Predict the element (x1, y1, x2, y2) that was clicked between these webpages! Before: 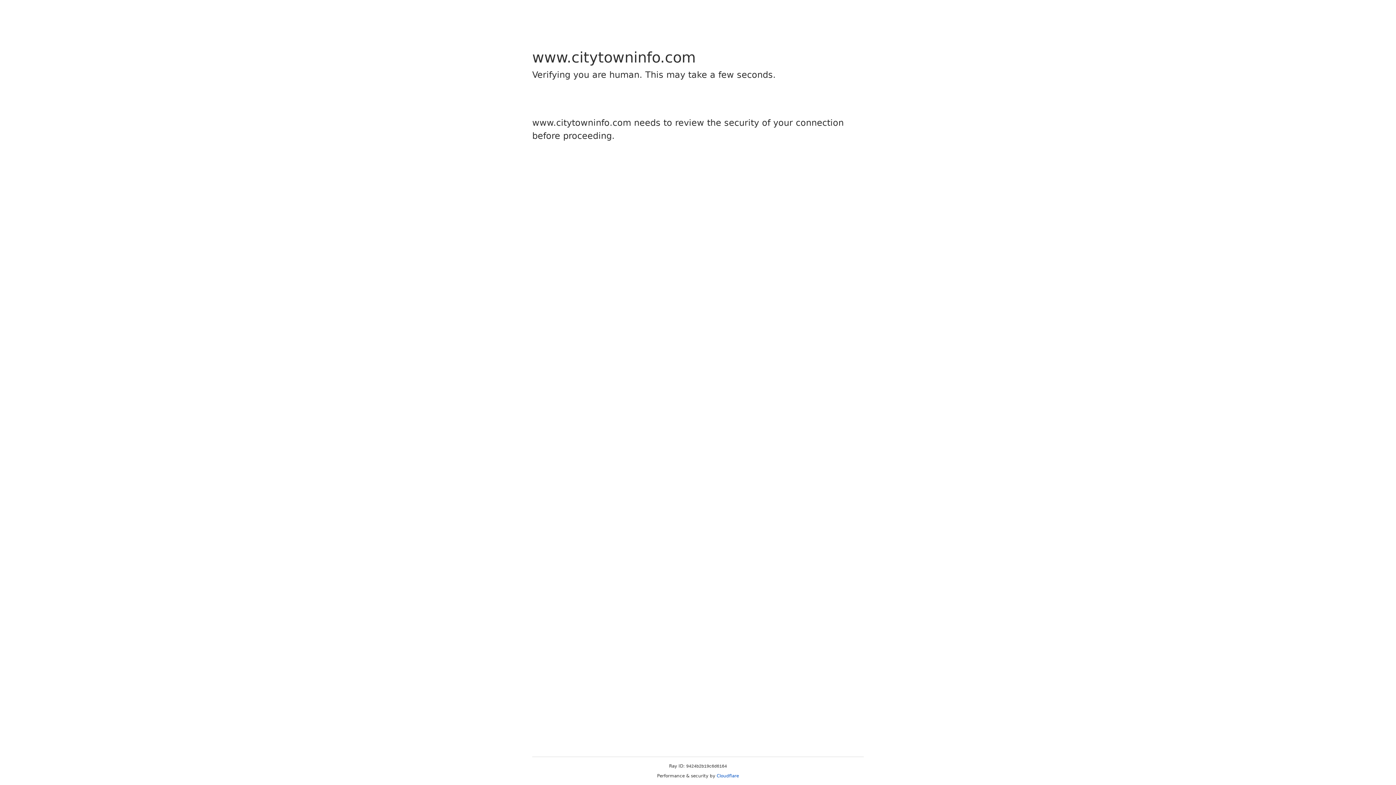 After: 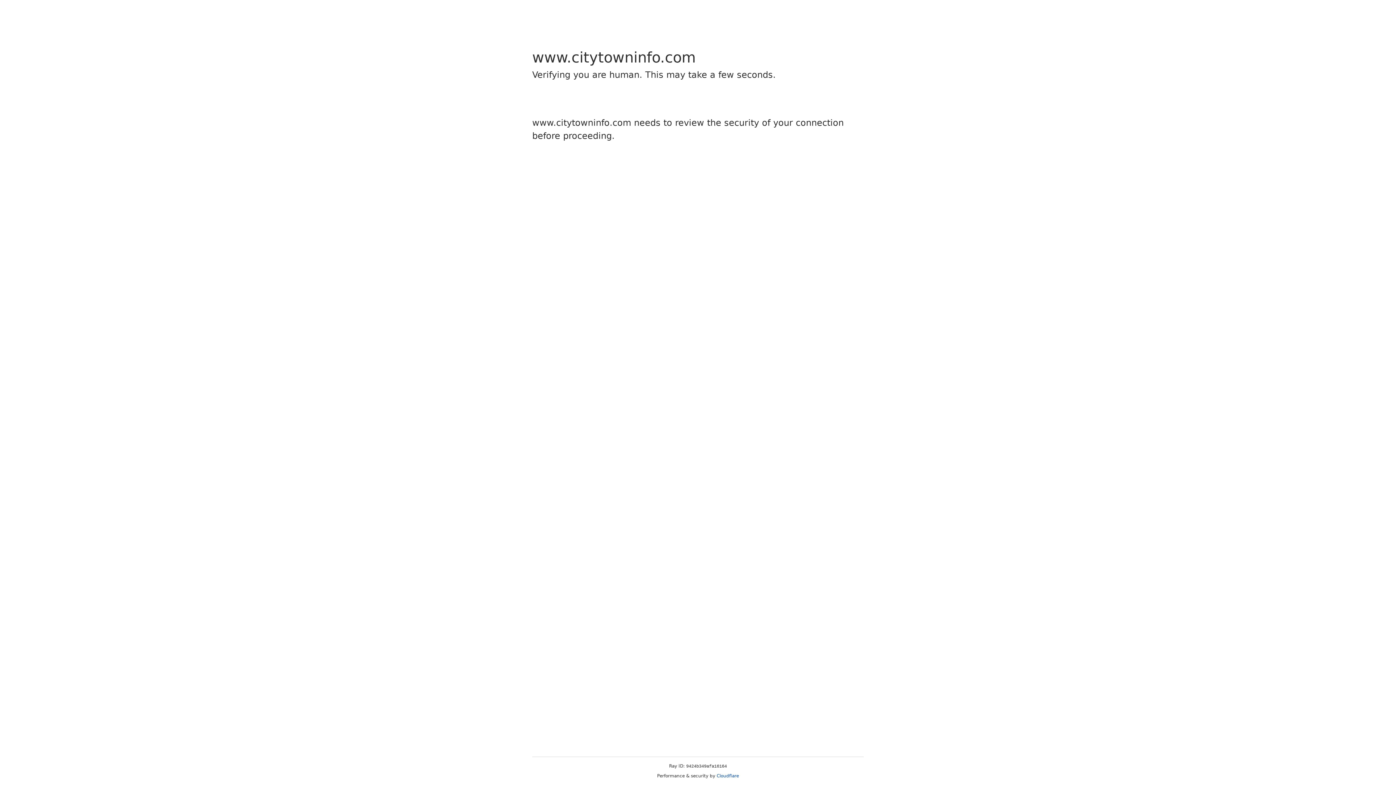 Action: bbox: (716, 773, 739, 778) label: Cloudflare